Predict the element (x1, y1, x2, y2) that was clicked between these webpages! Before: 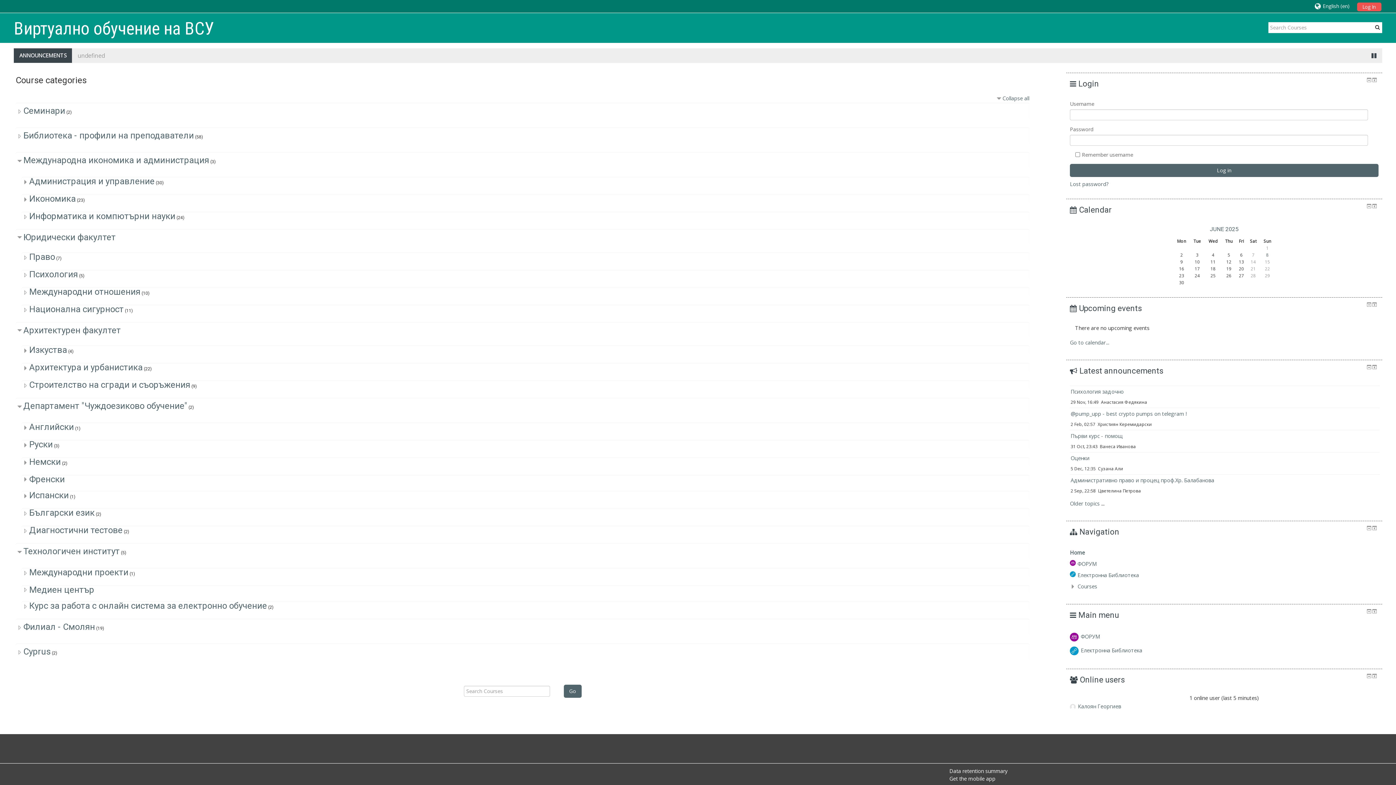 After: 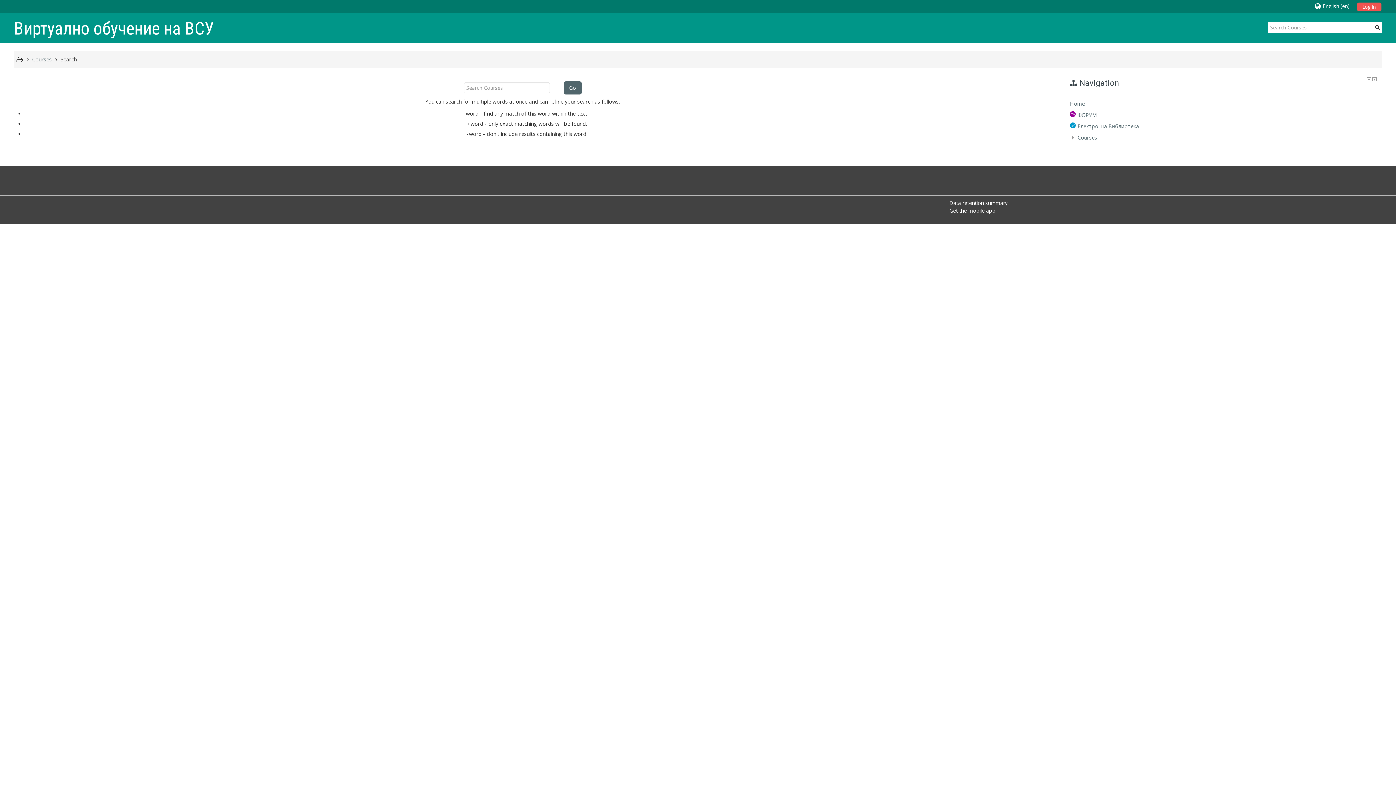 Action: bbox: (1374, 22, 1381, 31)